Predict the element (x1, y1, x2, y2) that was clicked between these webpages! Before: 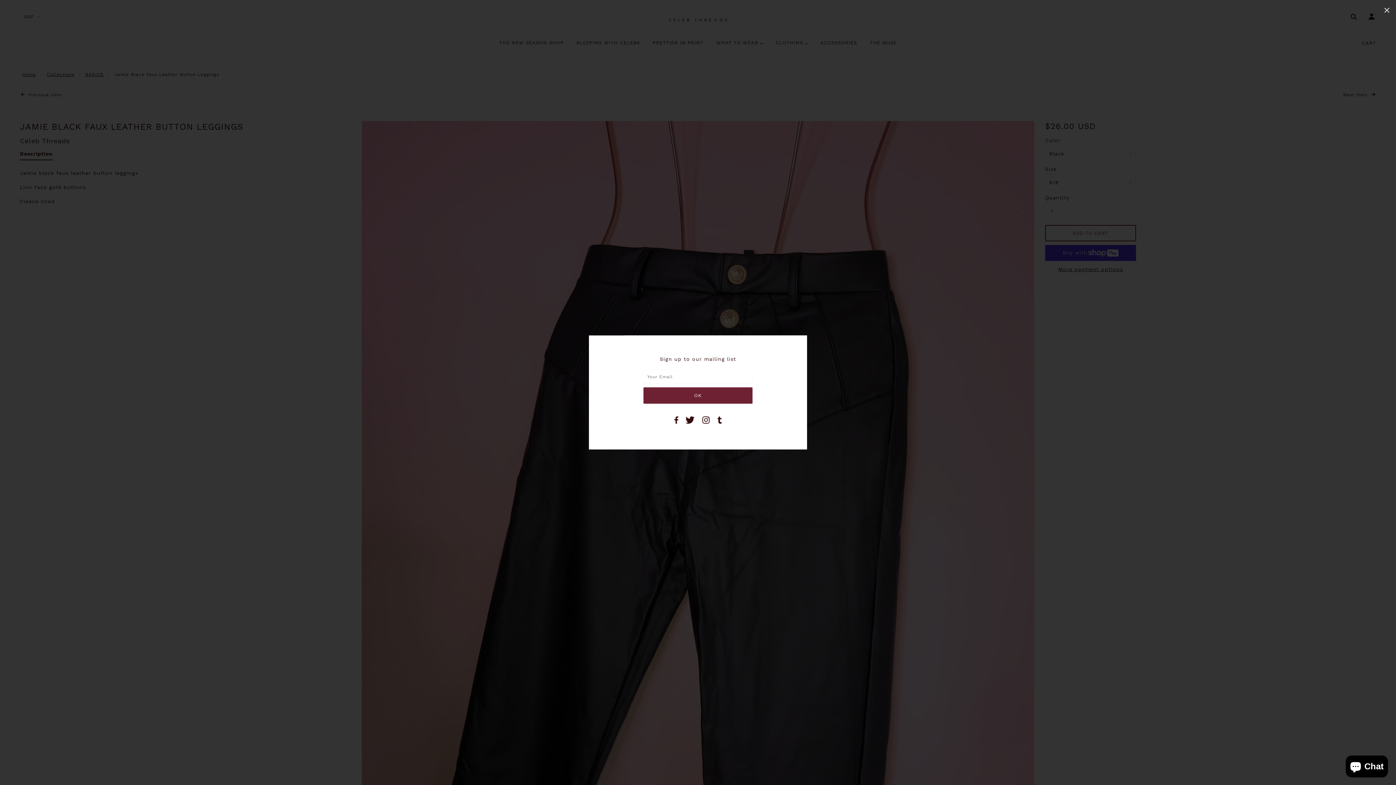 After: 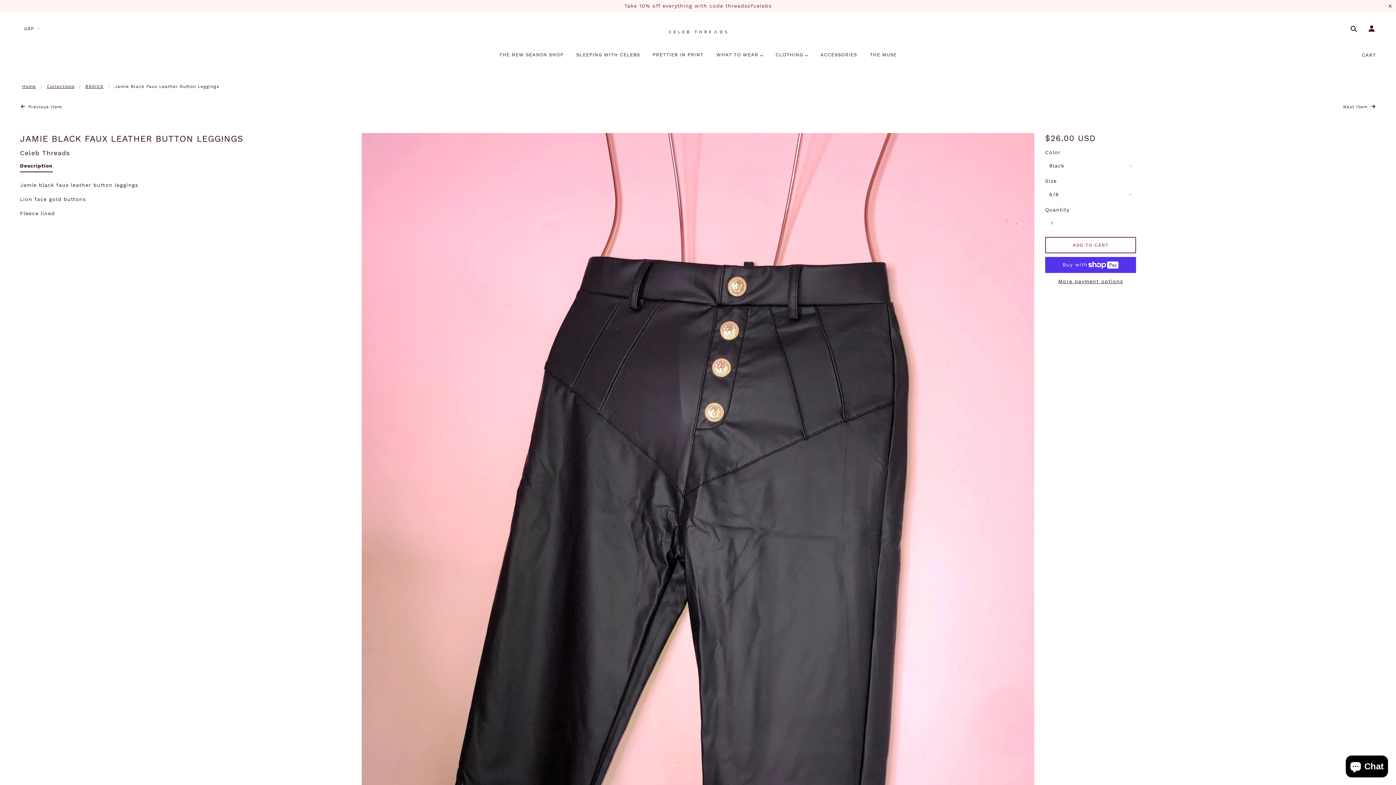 Action: label: ✕ bbox: (1378, 0, 1396, 21)